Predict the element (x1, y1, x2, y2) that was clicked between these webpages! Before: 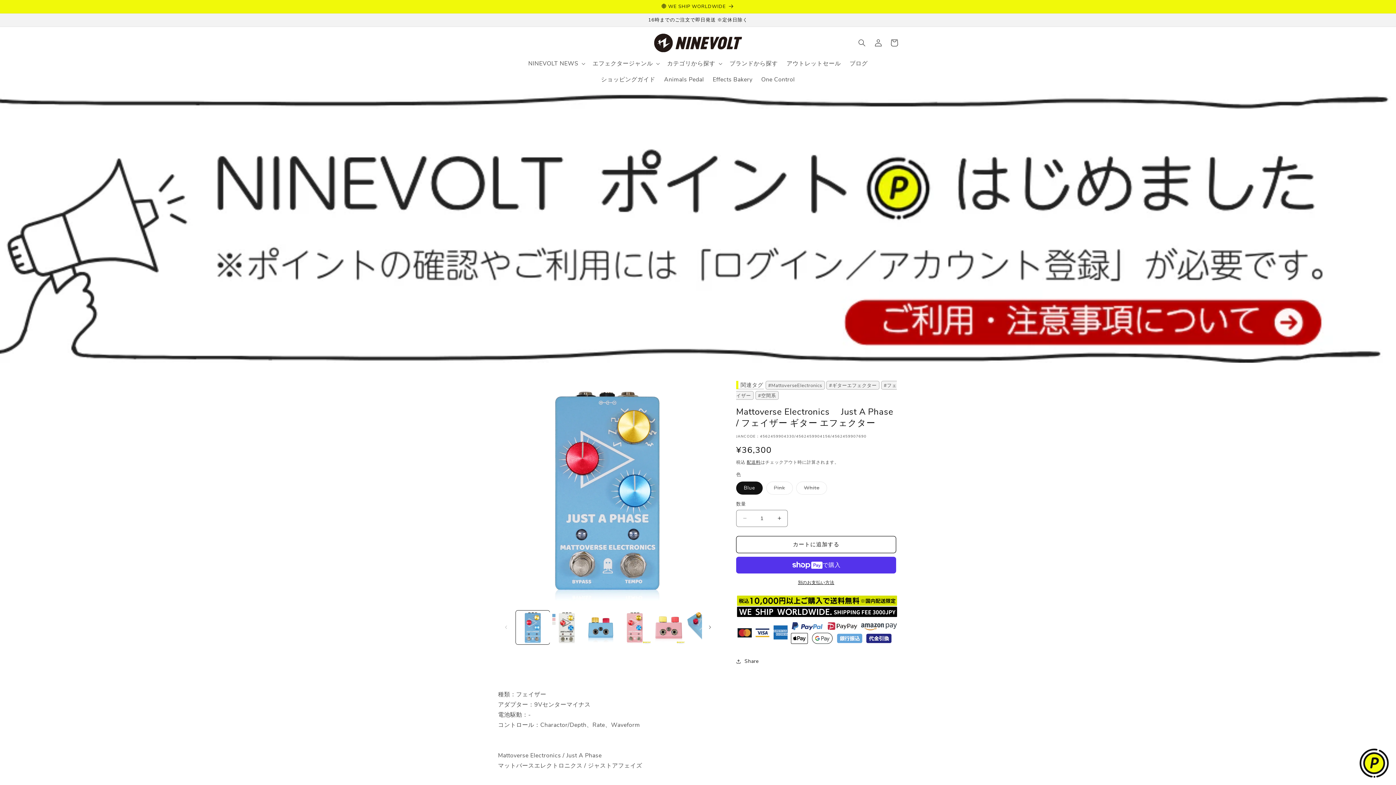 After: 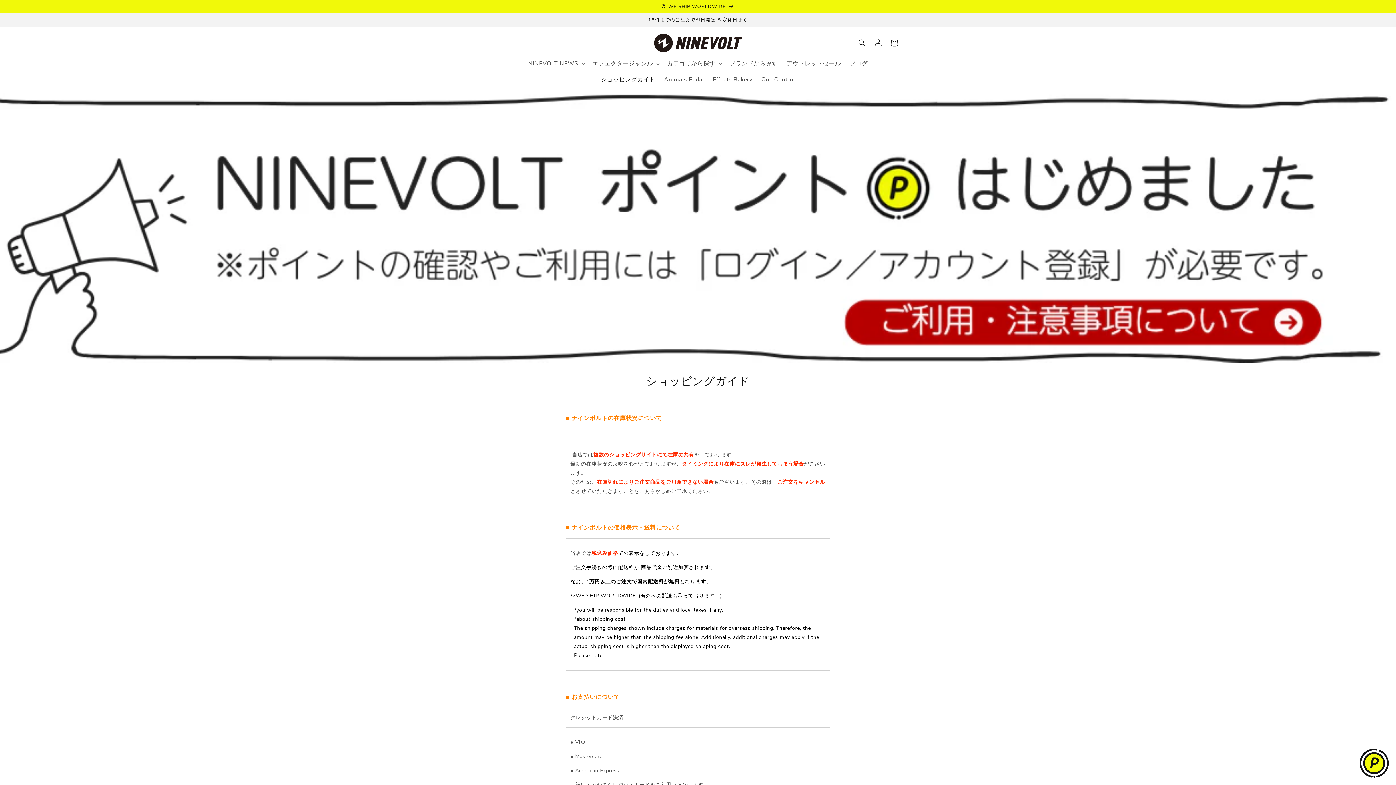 Action: label: ショッピングガイド bbox: (596, 71, 659, 87)